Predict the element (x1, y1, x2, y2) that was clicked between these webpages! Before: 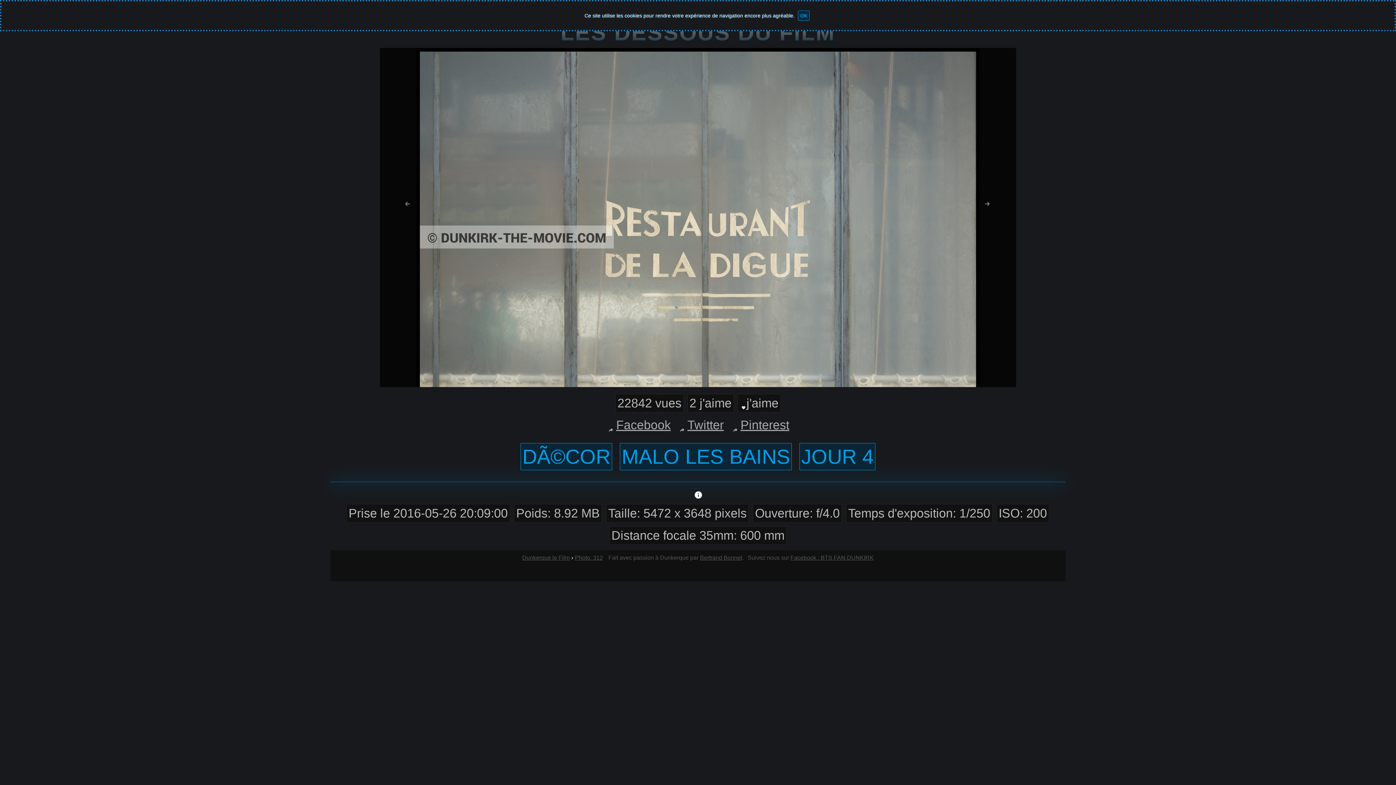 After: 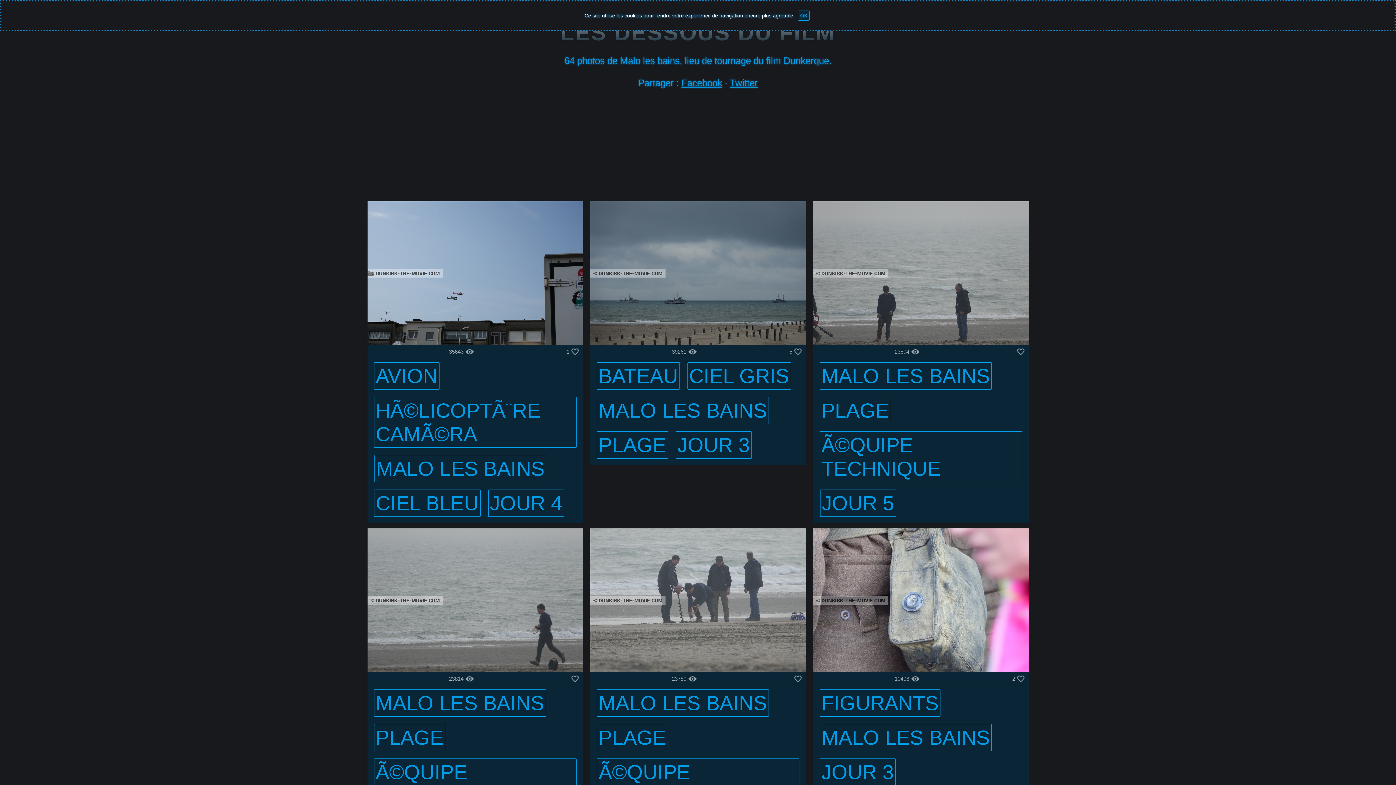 Action: bbox: (620, 443, 792, 470) label: MALO LES BAINS